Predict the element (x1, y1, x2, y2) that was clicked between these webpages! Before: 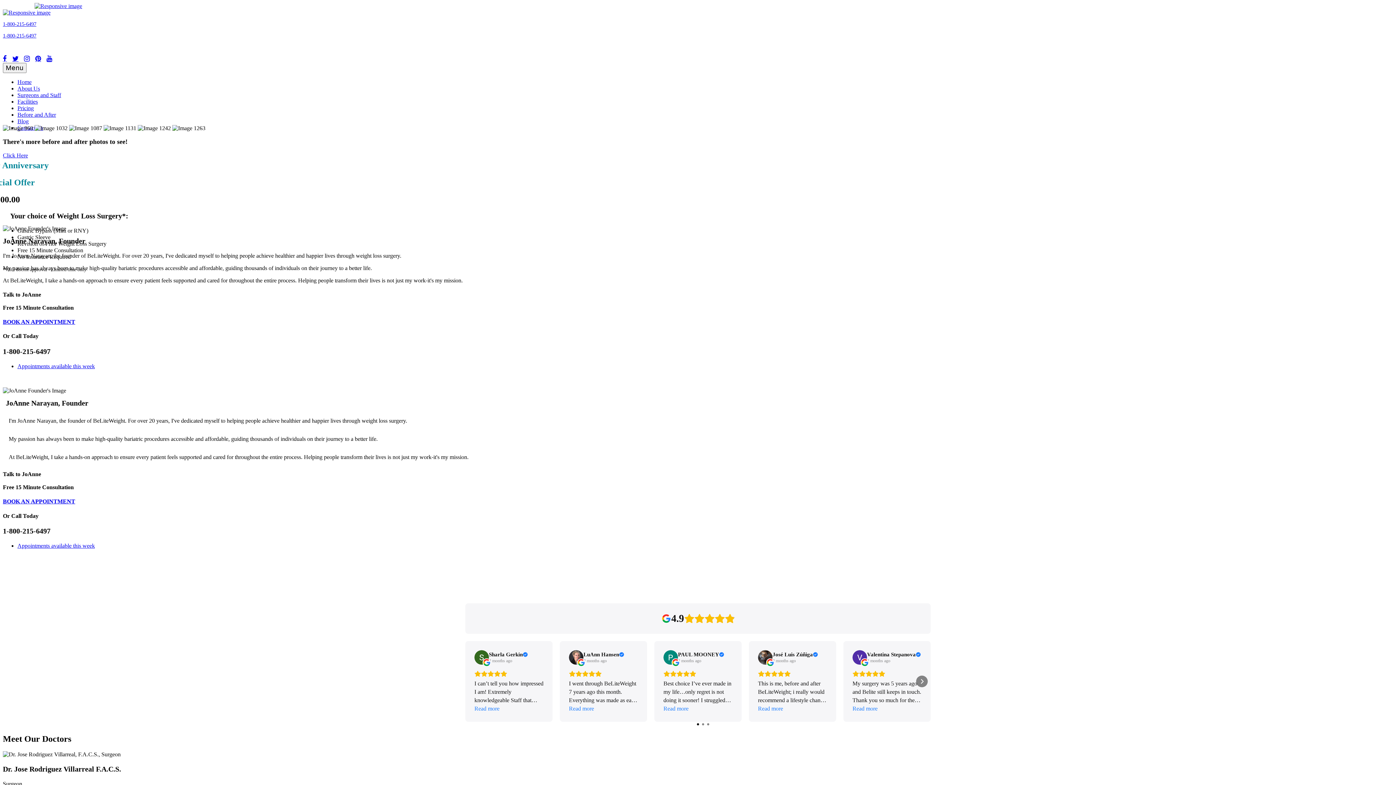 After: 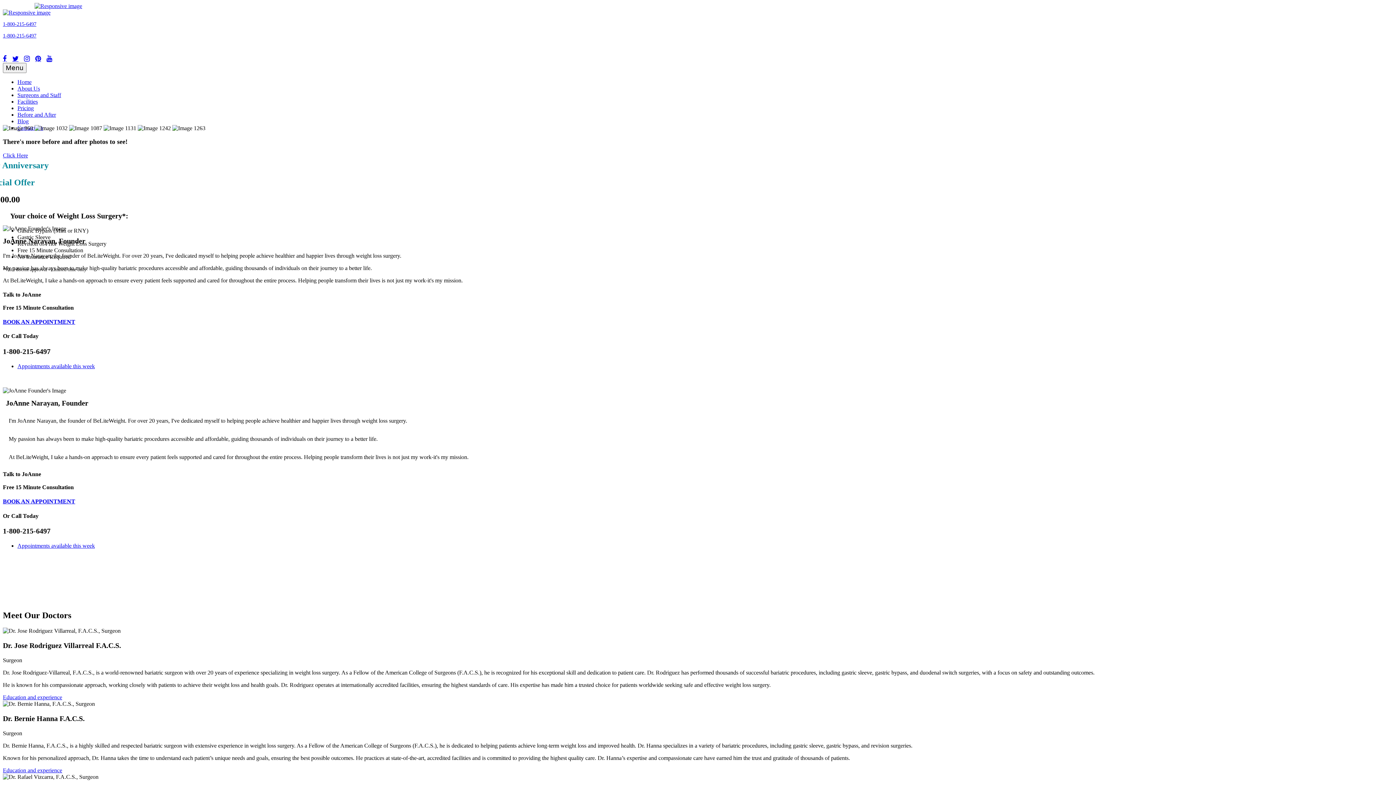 Action: bbox: (17, 78, 31, 85) label: Home